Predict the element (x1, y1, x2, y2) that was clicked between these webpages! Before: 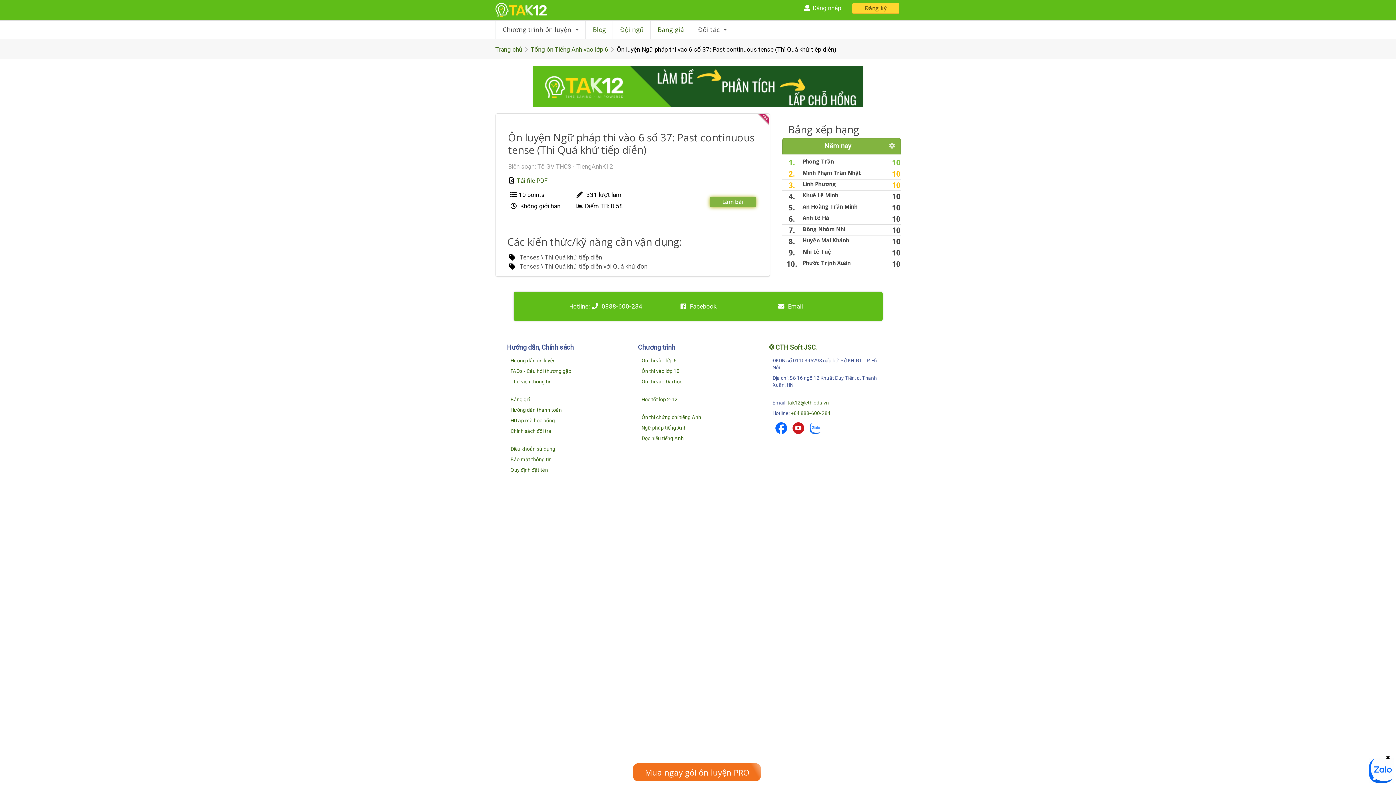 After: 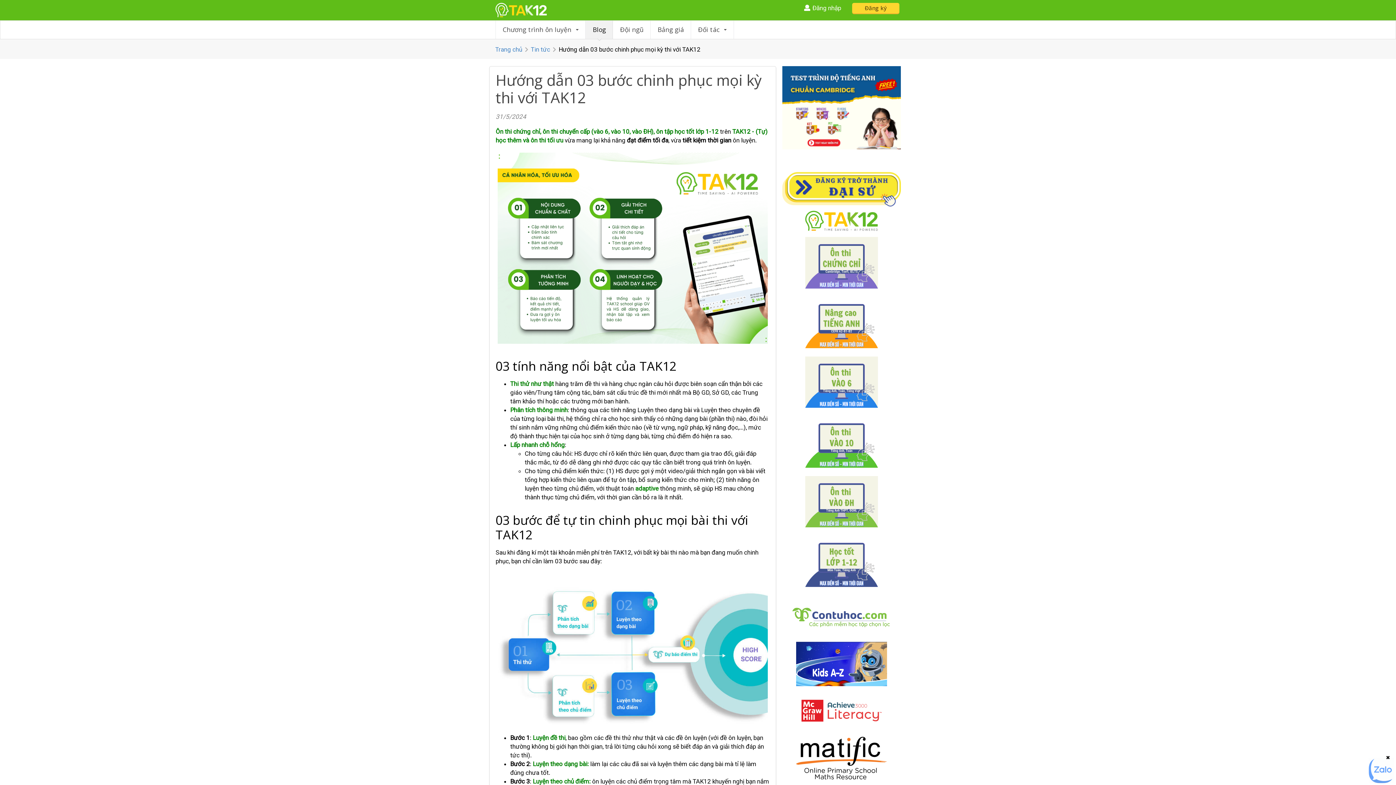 Action: bbox: (510, 357, 555, 363) label: Hướng dẫn ôn luyện